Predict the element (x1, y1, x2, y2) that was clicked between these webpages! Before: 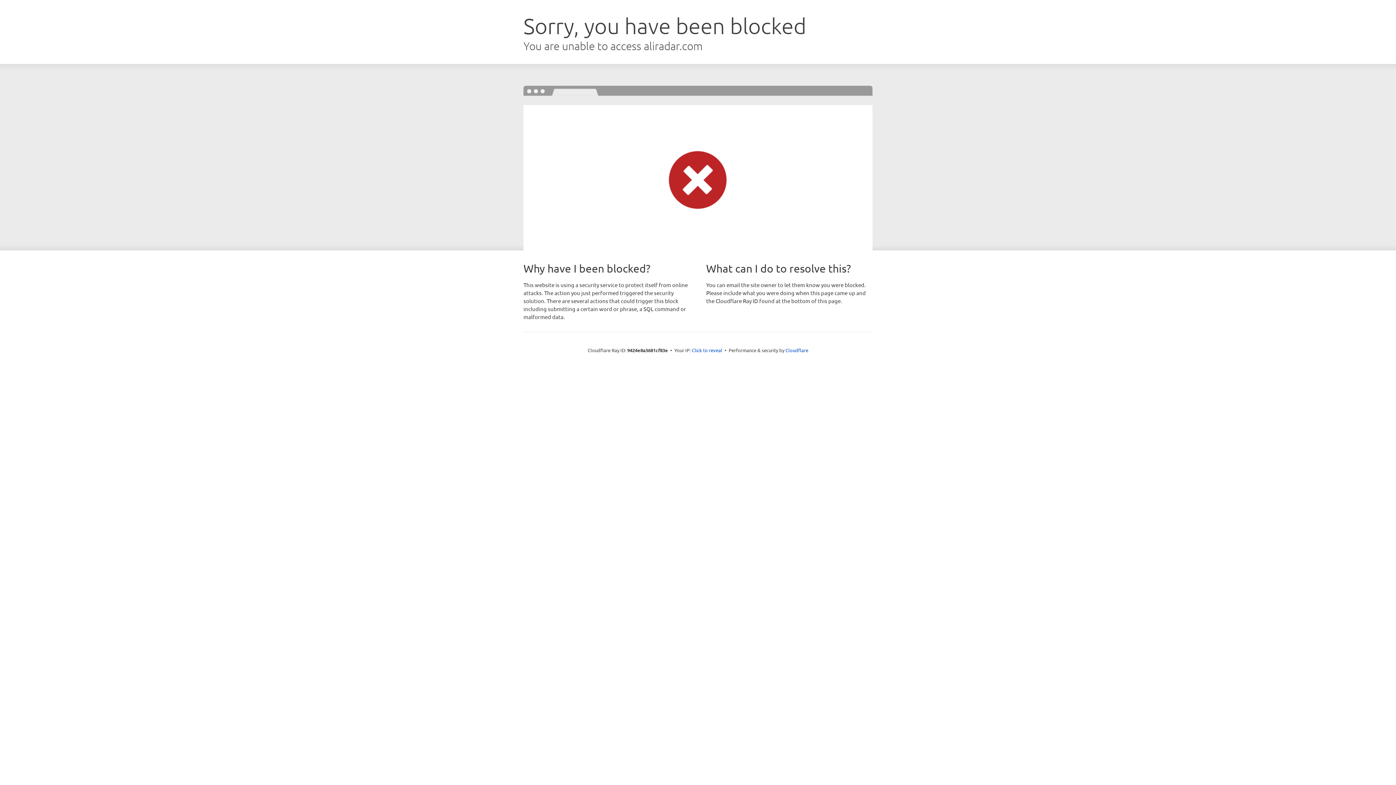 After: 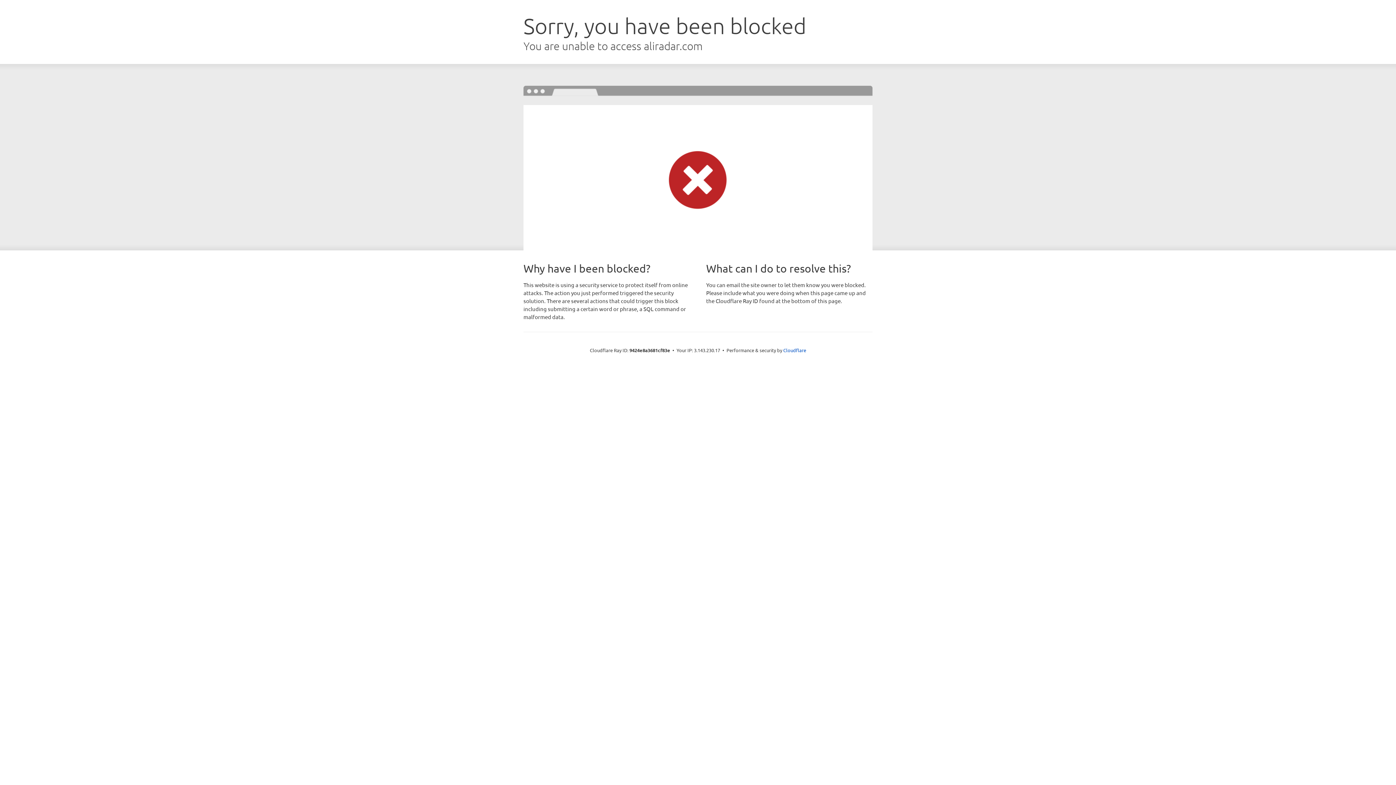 Action: label: Click to reveal bbox: (692, 346, 722, 353)